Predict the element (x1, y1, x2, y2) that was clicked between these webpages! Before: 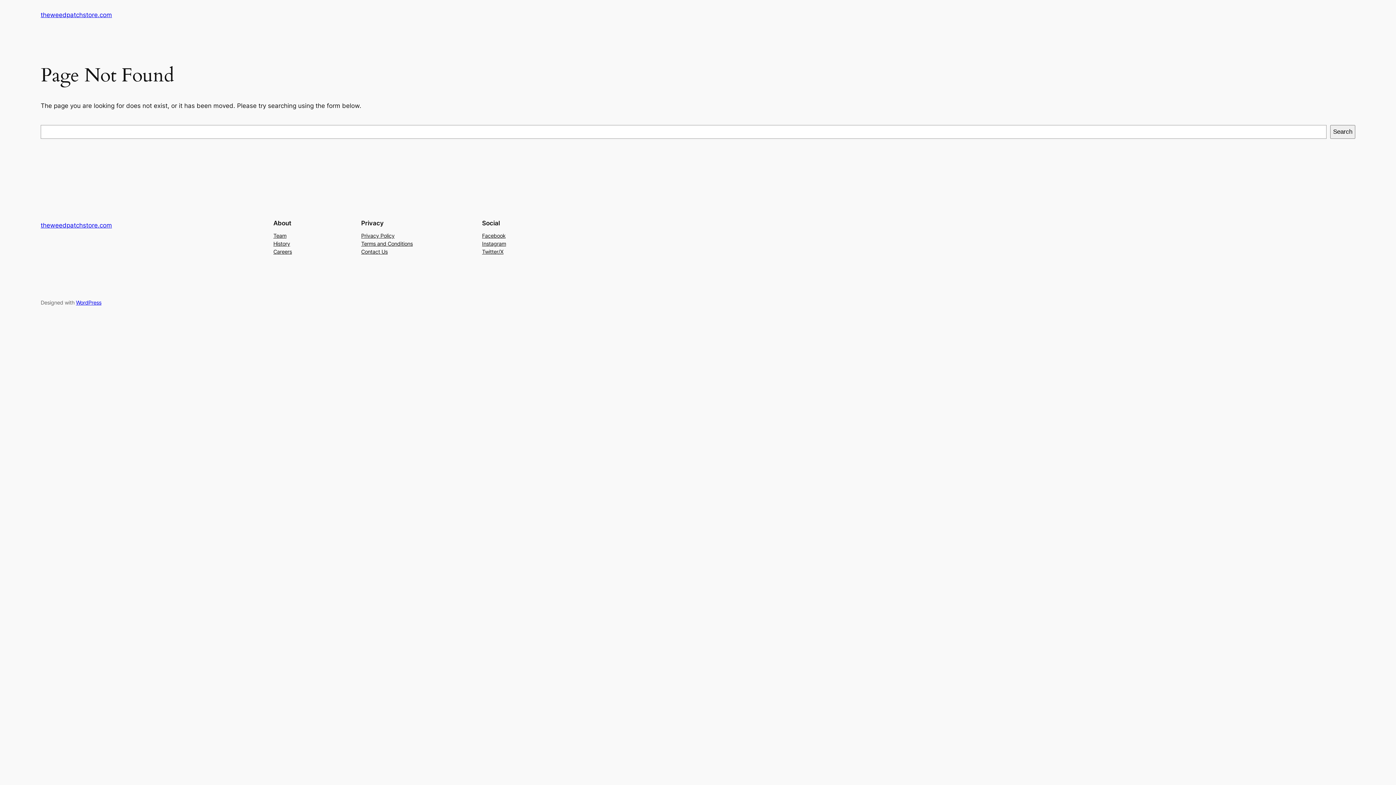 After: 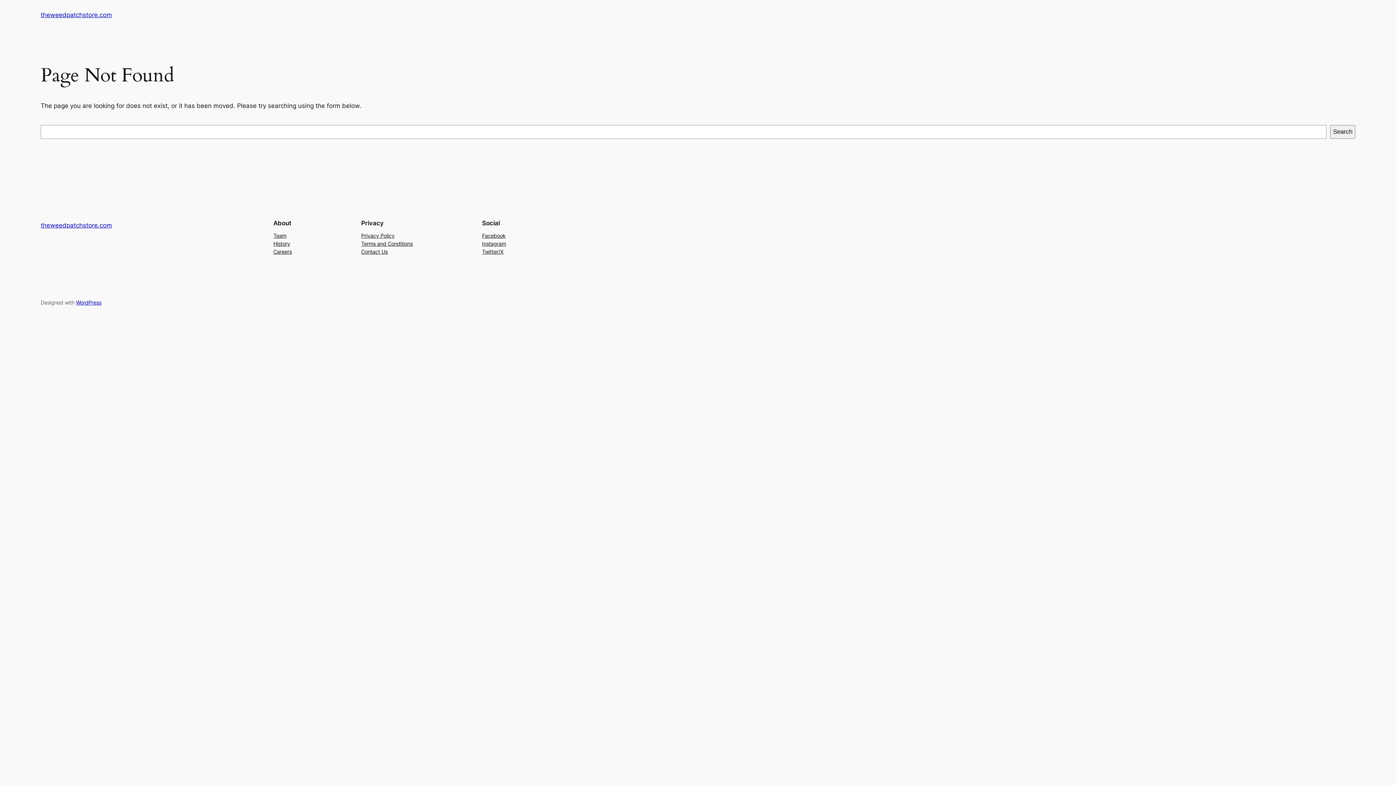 Action: bbox: (361, 231, 394, 239) label: Privacy Policy